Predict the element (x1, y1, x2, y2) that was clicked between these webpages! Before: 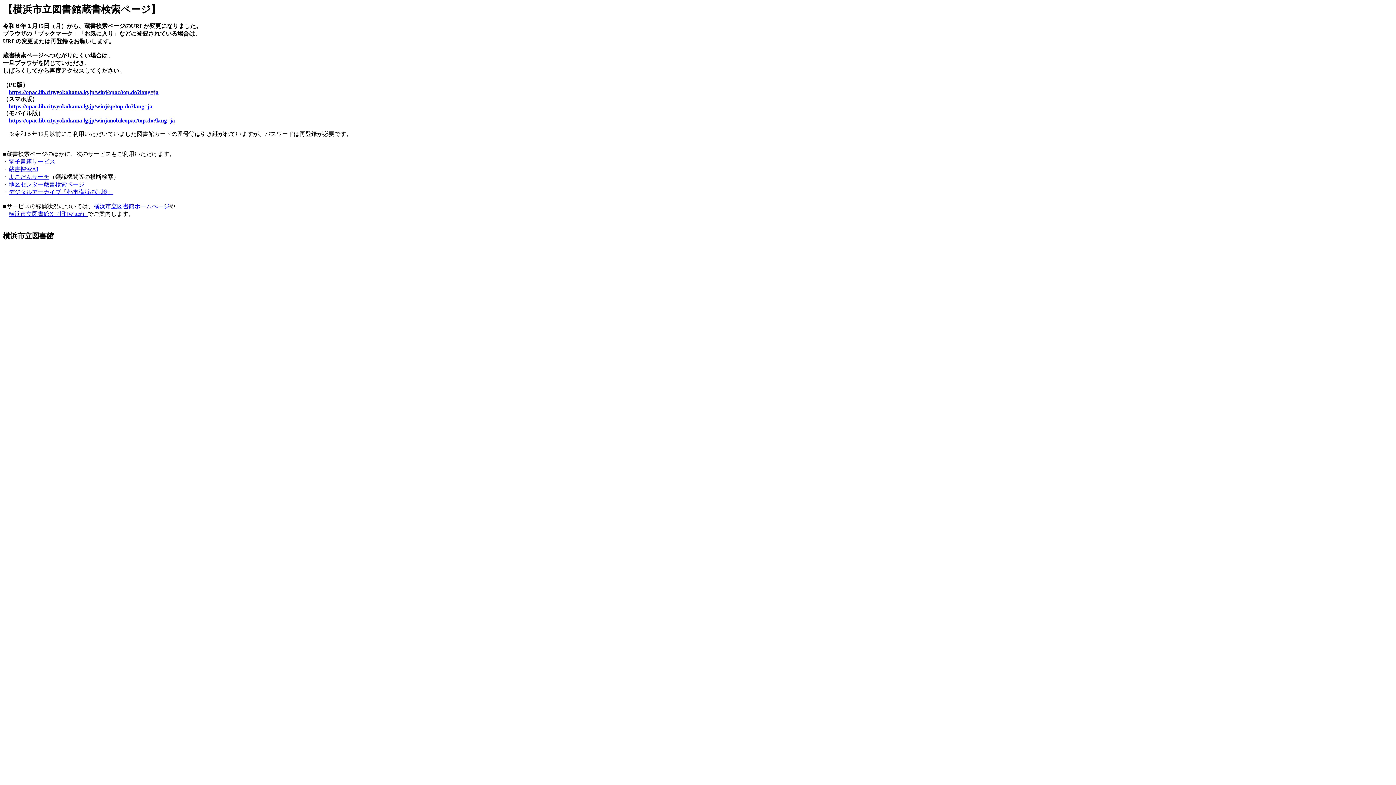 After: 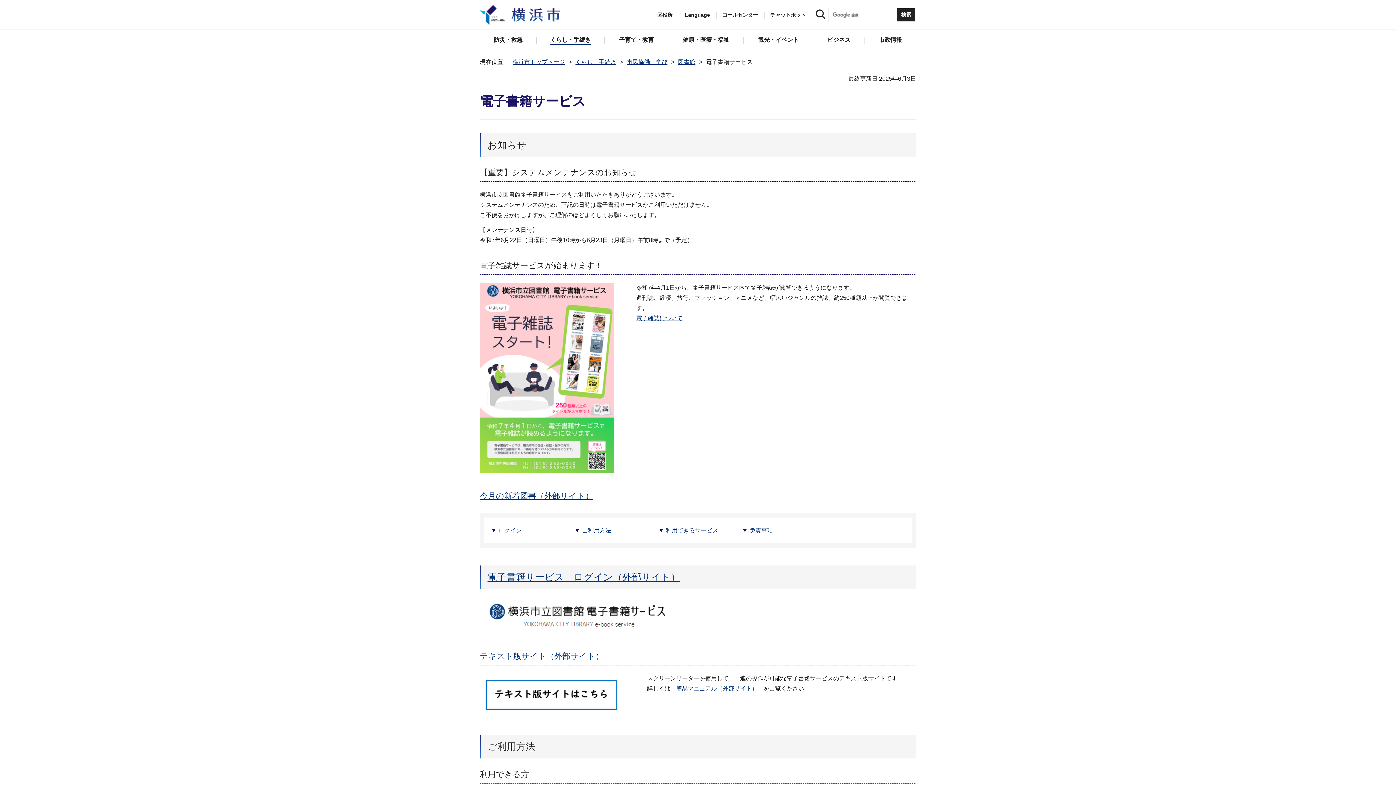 Action: bbox: (8, 158, 55, 164) label: 電子書籍サービス